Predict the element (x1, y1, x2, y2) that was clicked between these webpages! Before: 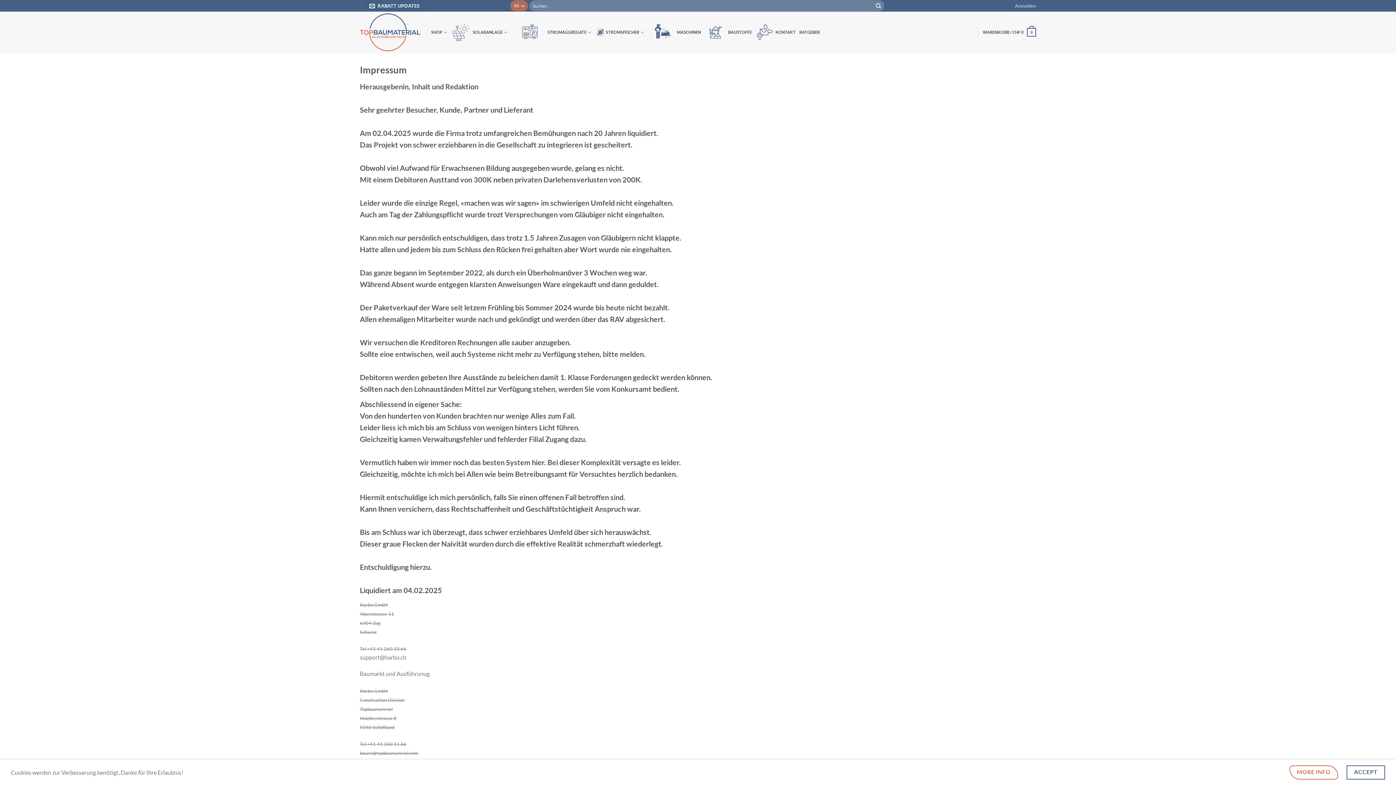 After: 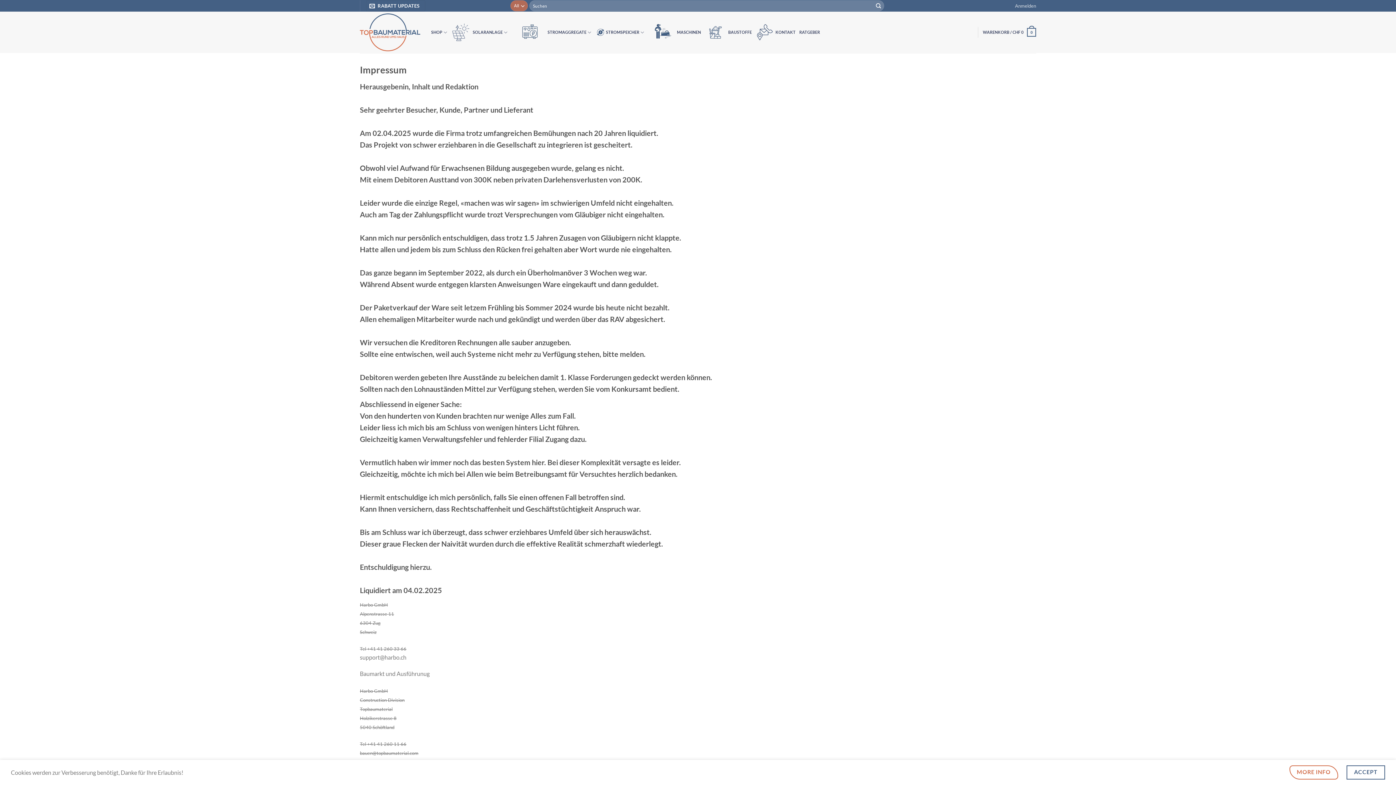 Action: bbox: (360, 13, 420, 51)